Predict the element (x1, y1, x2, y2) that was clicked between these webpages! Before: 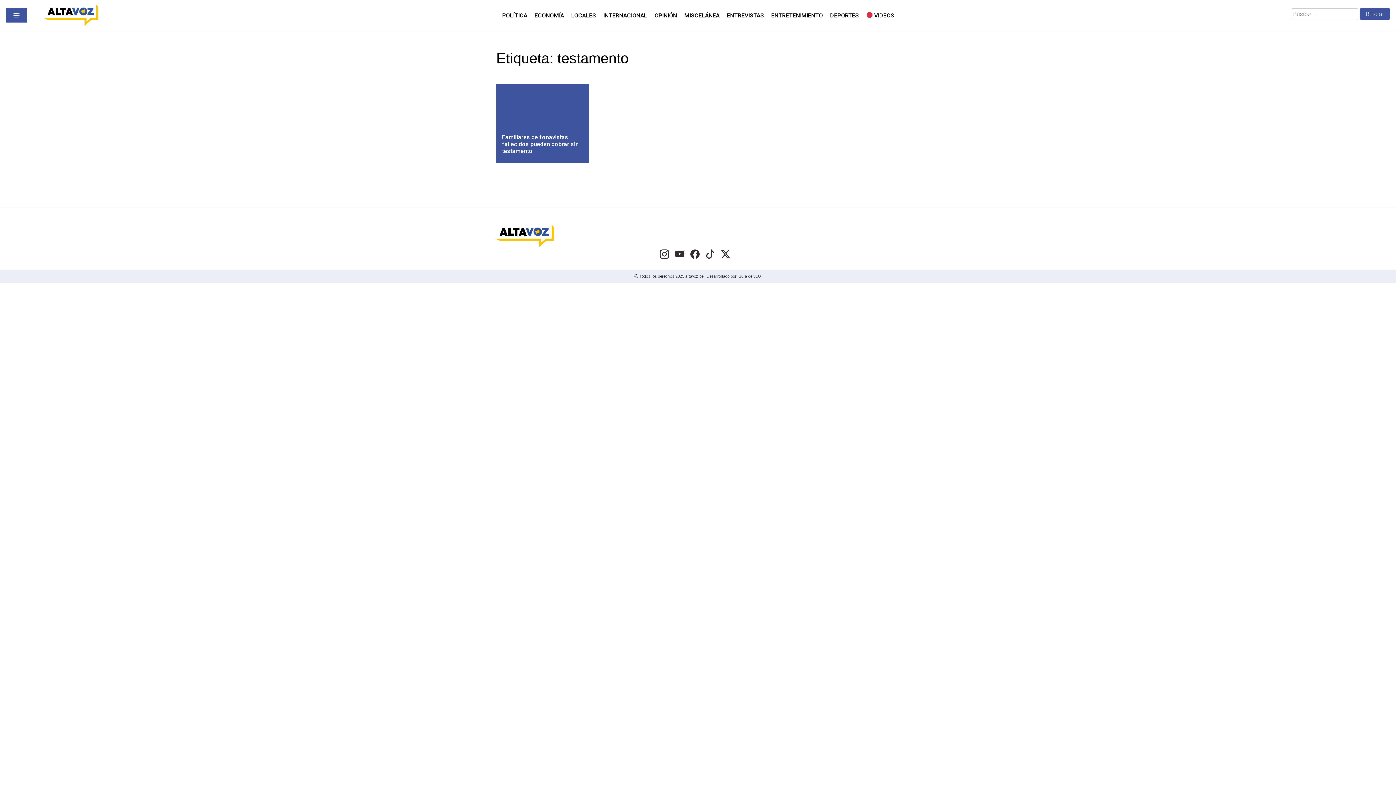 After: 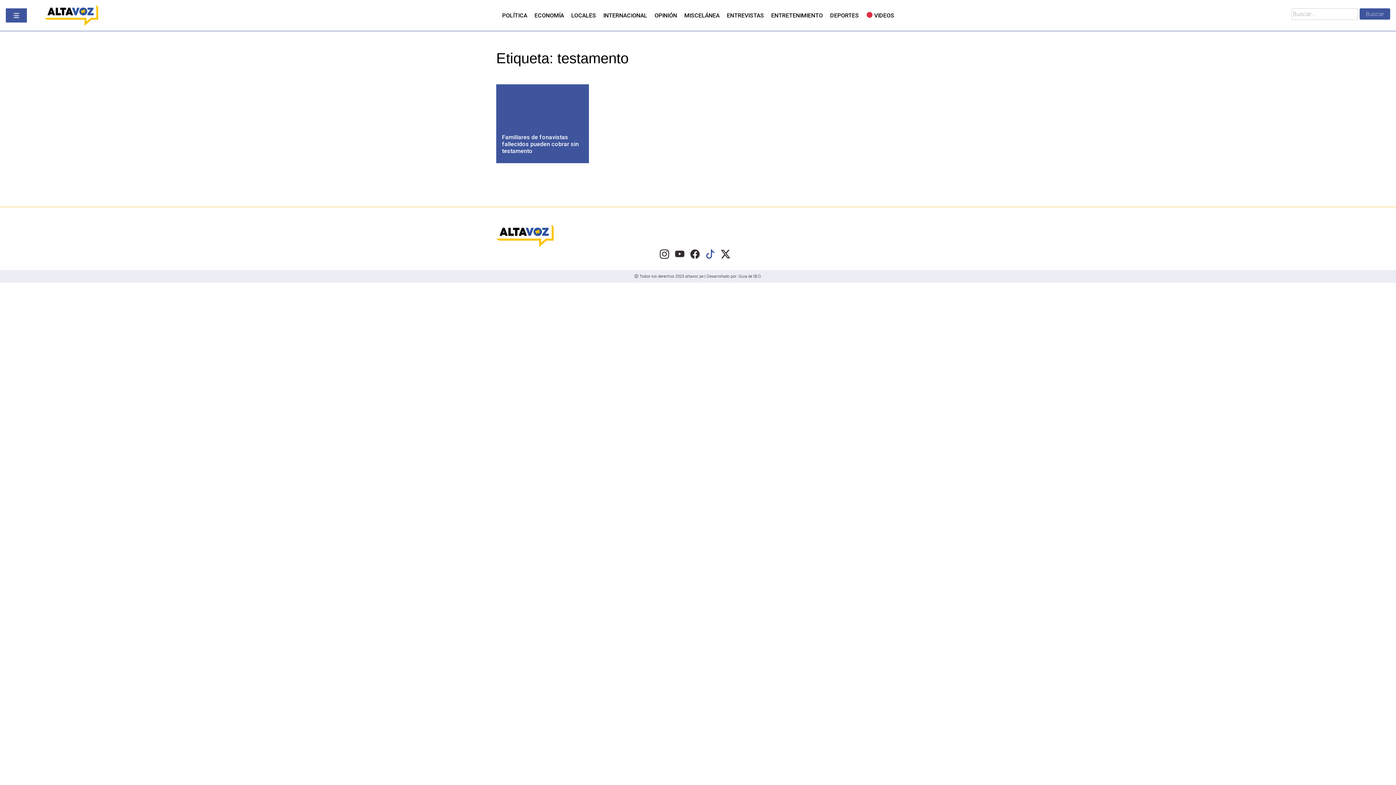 Action: bbox: (705, 247, 721, 261)